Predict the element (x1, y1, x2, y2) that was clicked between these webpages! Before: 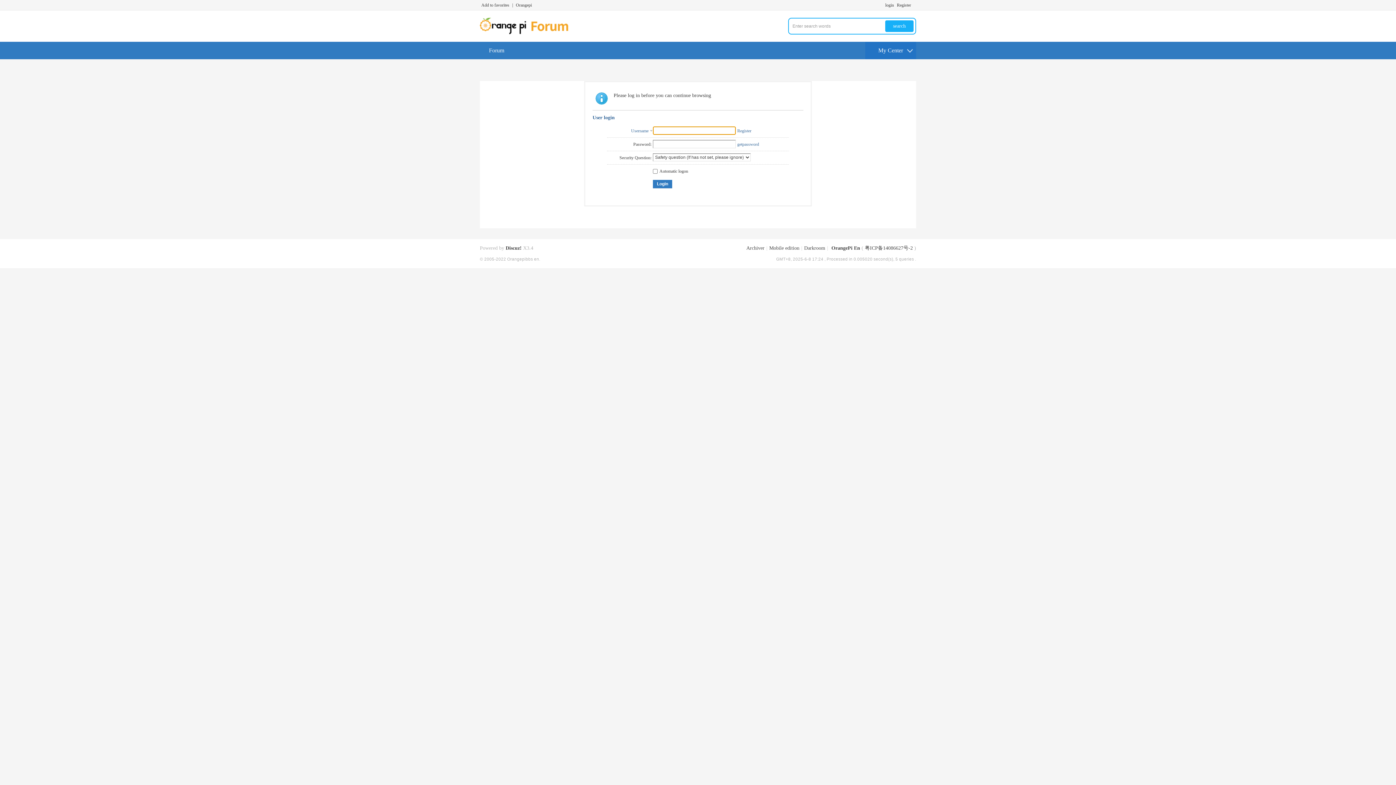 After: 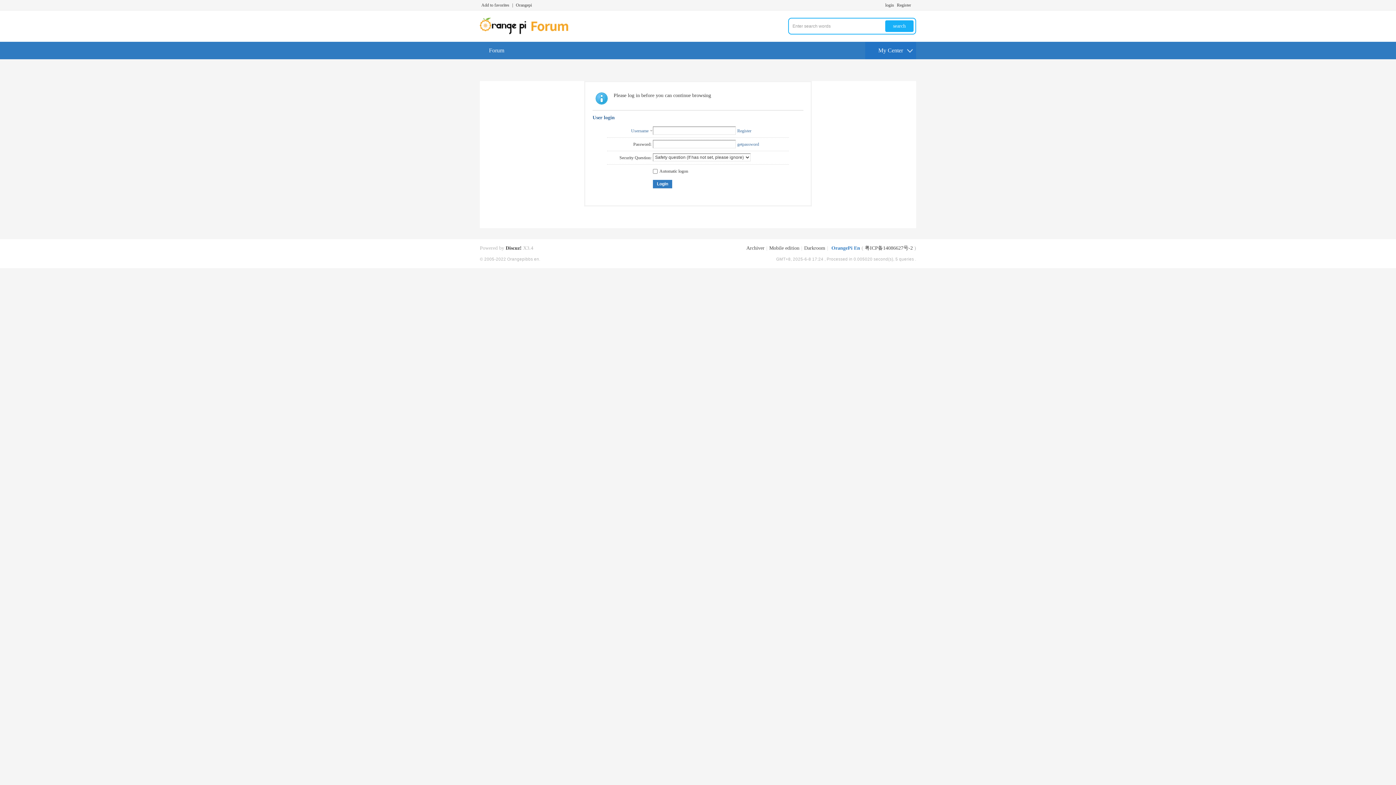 Action: bbox: (831, 245, 860, 250) label: OrangePi En